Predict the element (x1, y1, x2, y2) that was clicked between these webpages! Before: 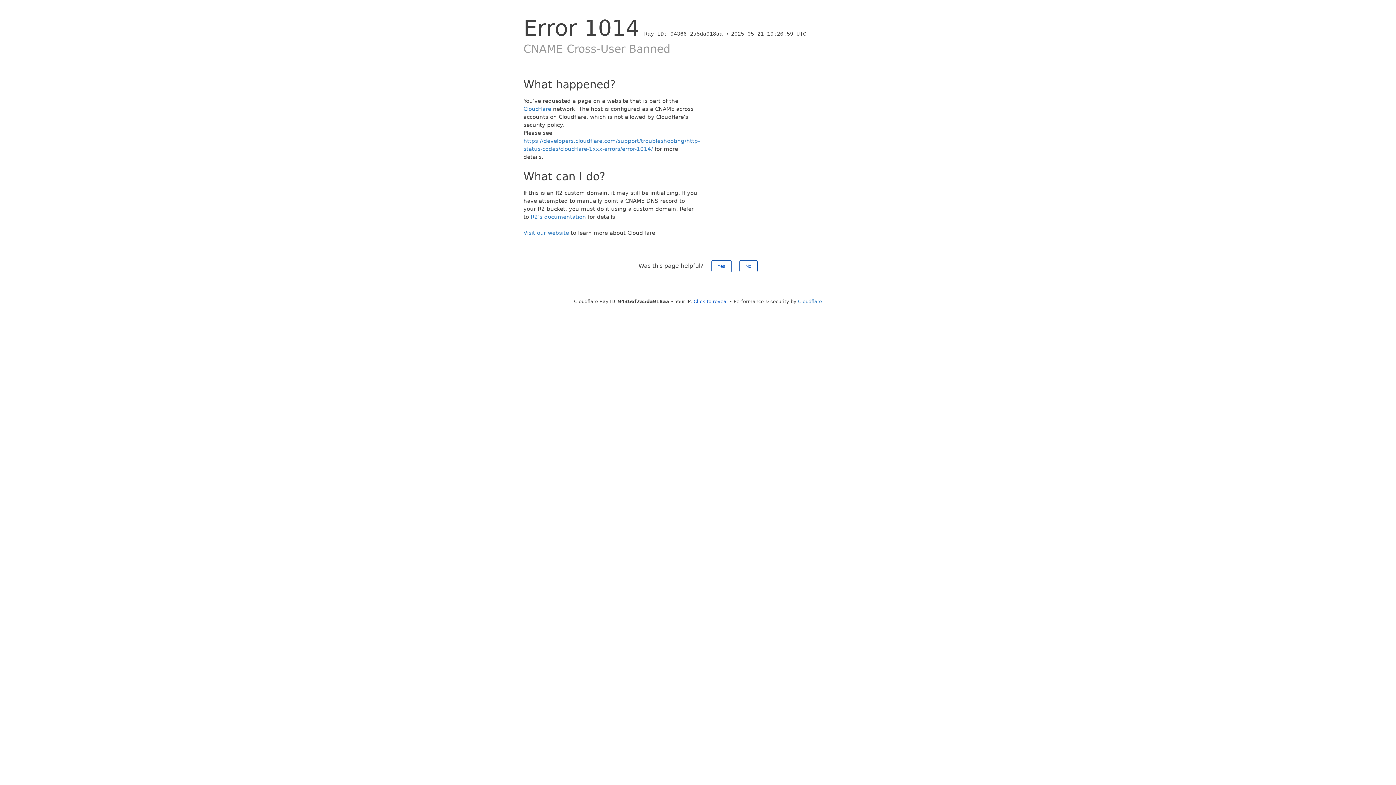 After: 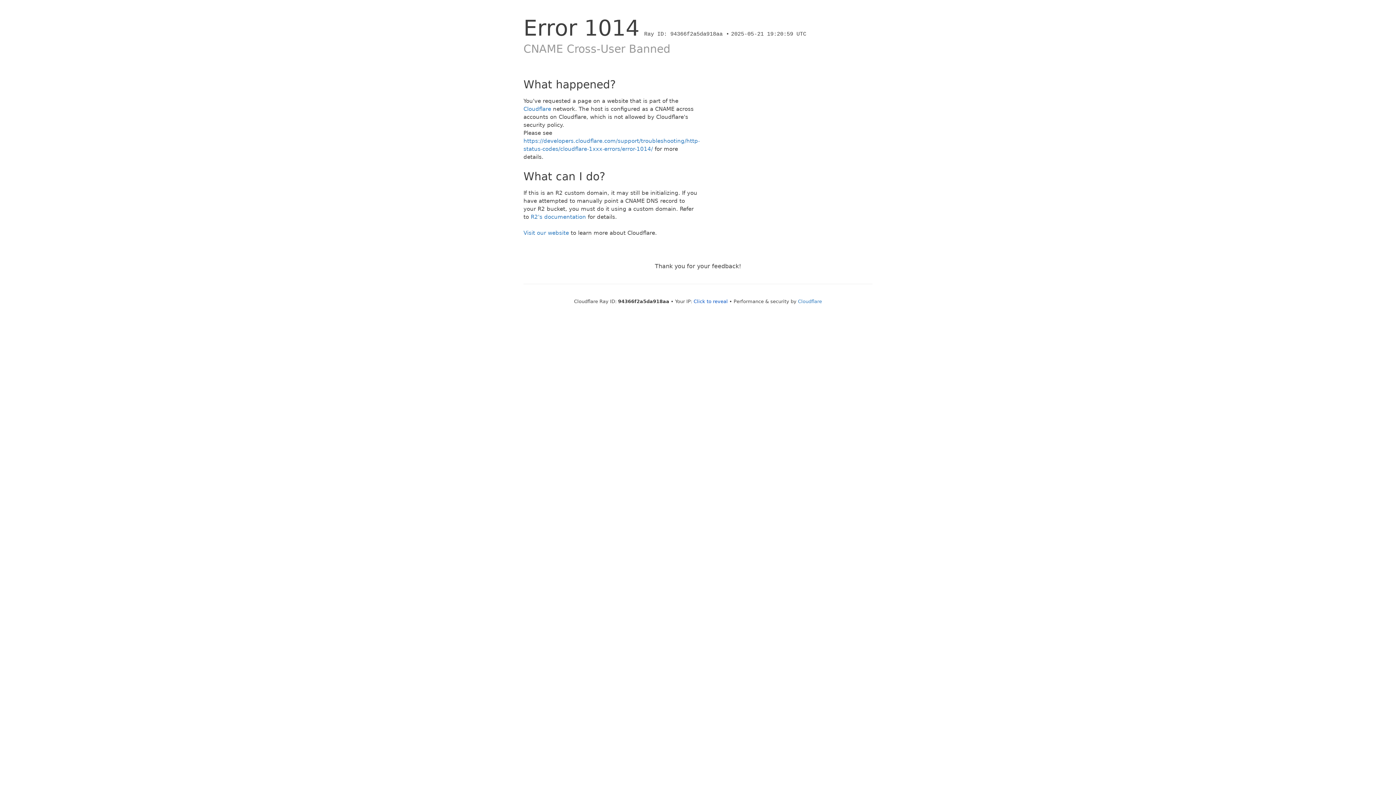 Action: bbox: (711, 260, 731, 272) label: Yes